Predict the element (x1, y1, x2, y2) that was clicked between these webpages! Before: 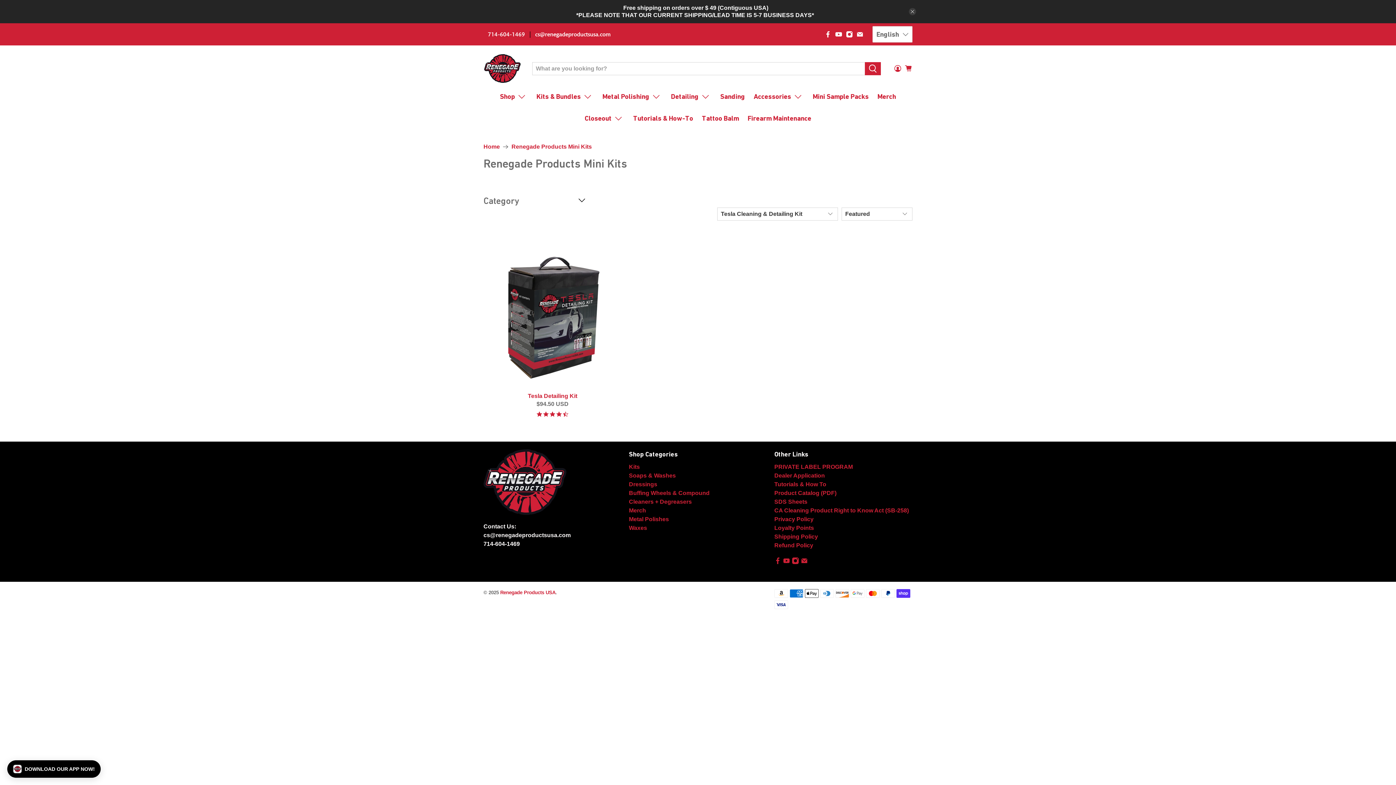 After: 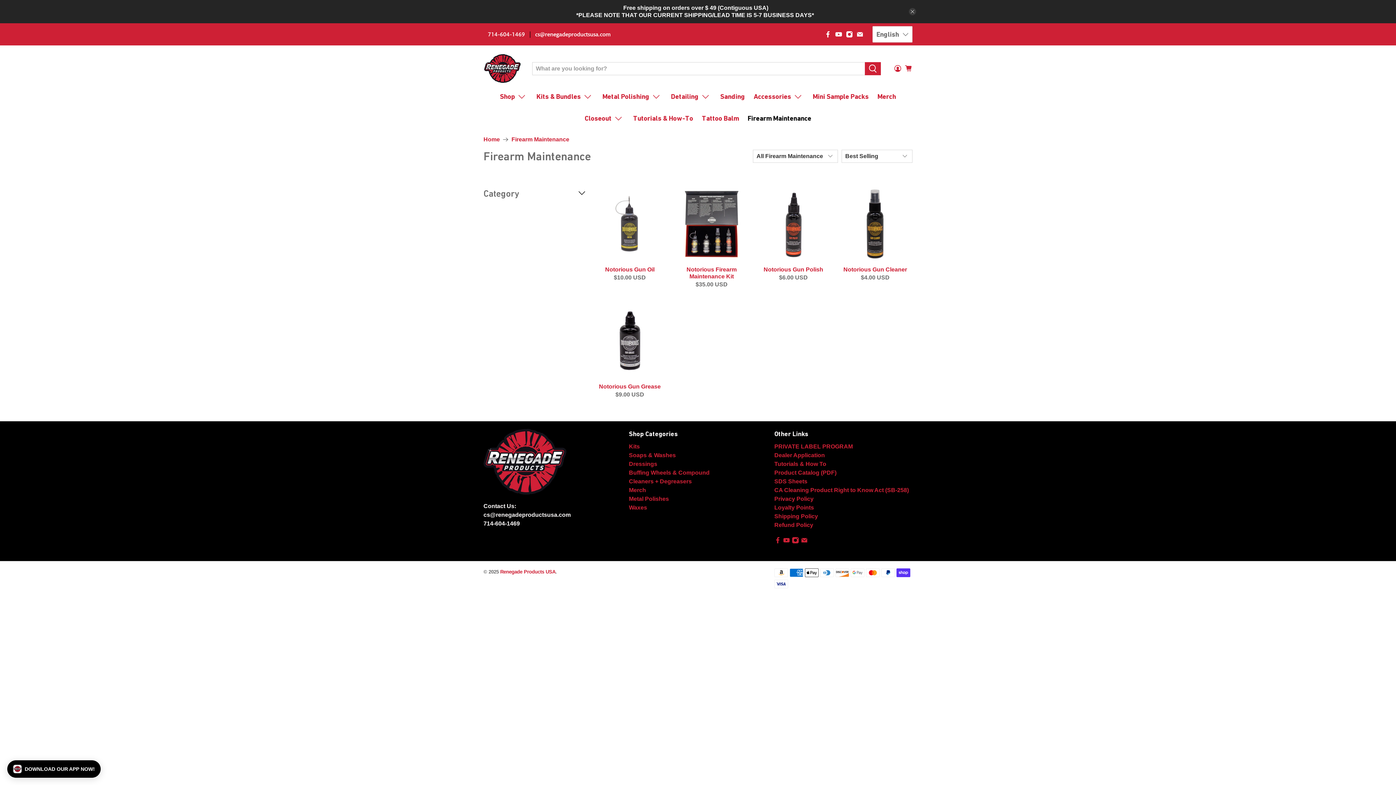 Action: label: Firearm Maintenance bbox: (743, 107, 815, 129)